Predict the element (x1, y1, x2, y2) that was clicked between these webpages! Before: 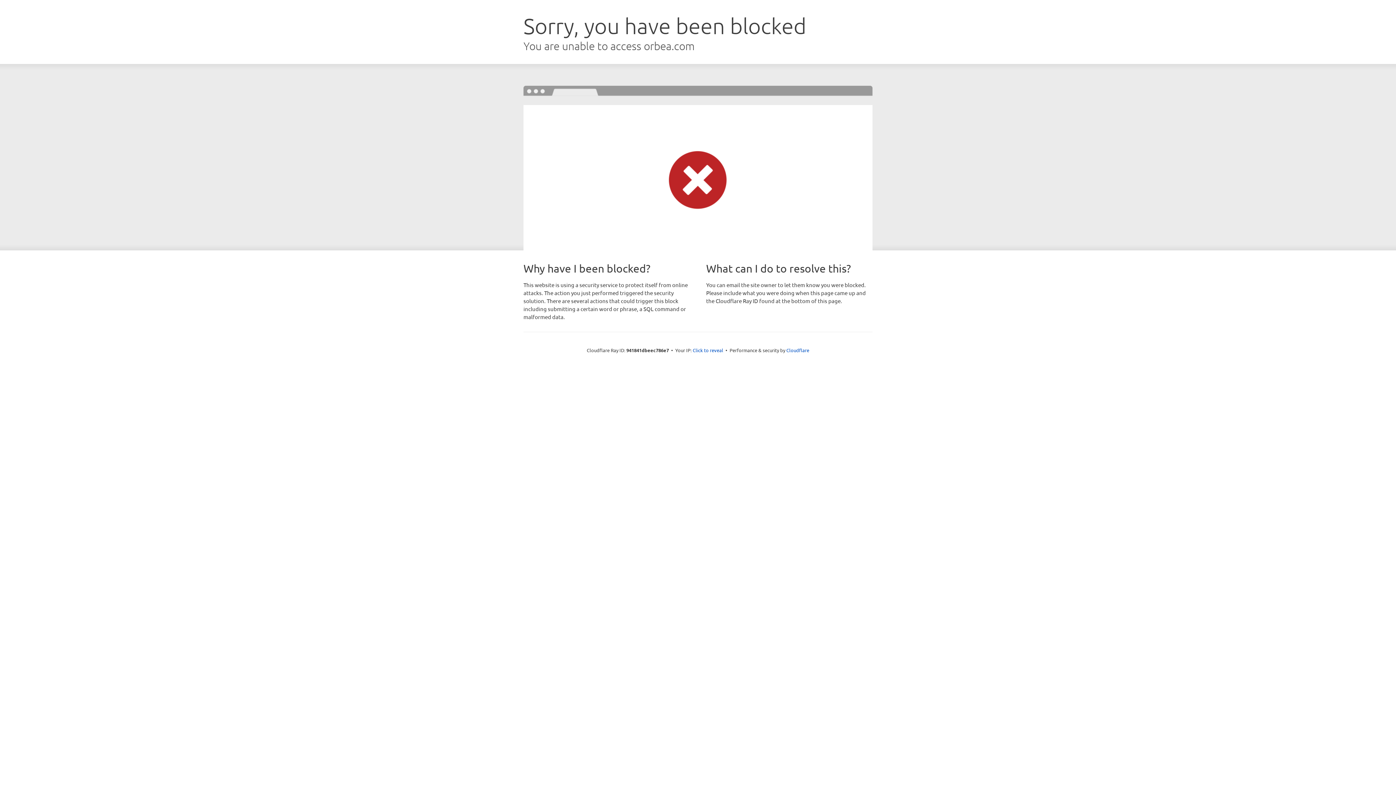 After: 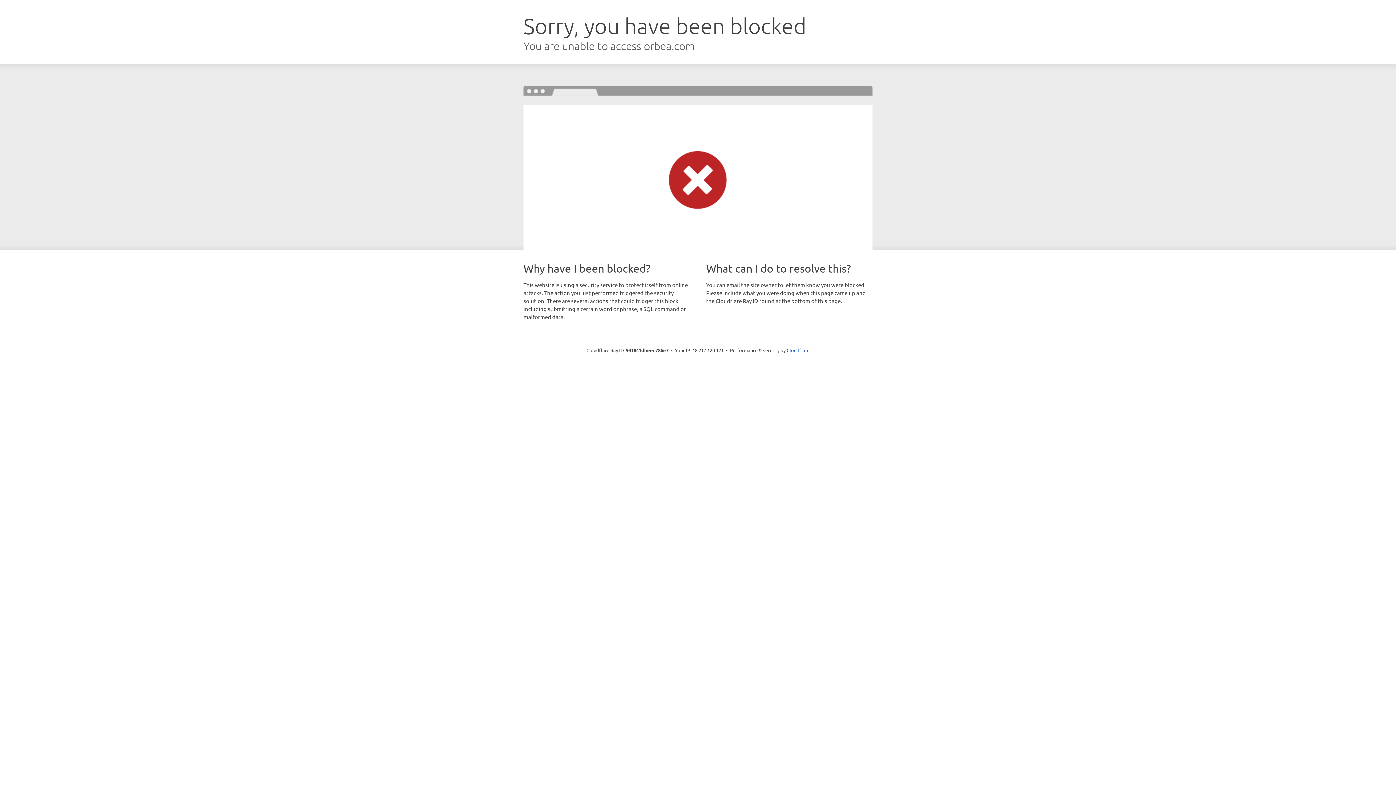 Action: bbox: (692, 346, 723, 353) label: Click to reveal